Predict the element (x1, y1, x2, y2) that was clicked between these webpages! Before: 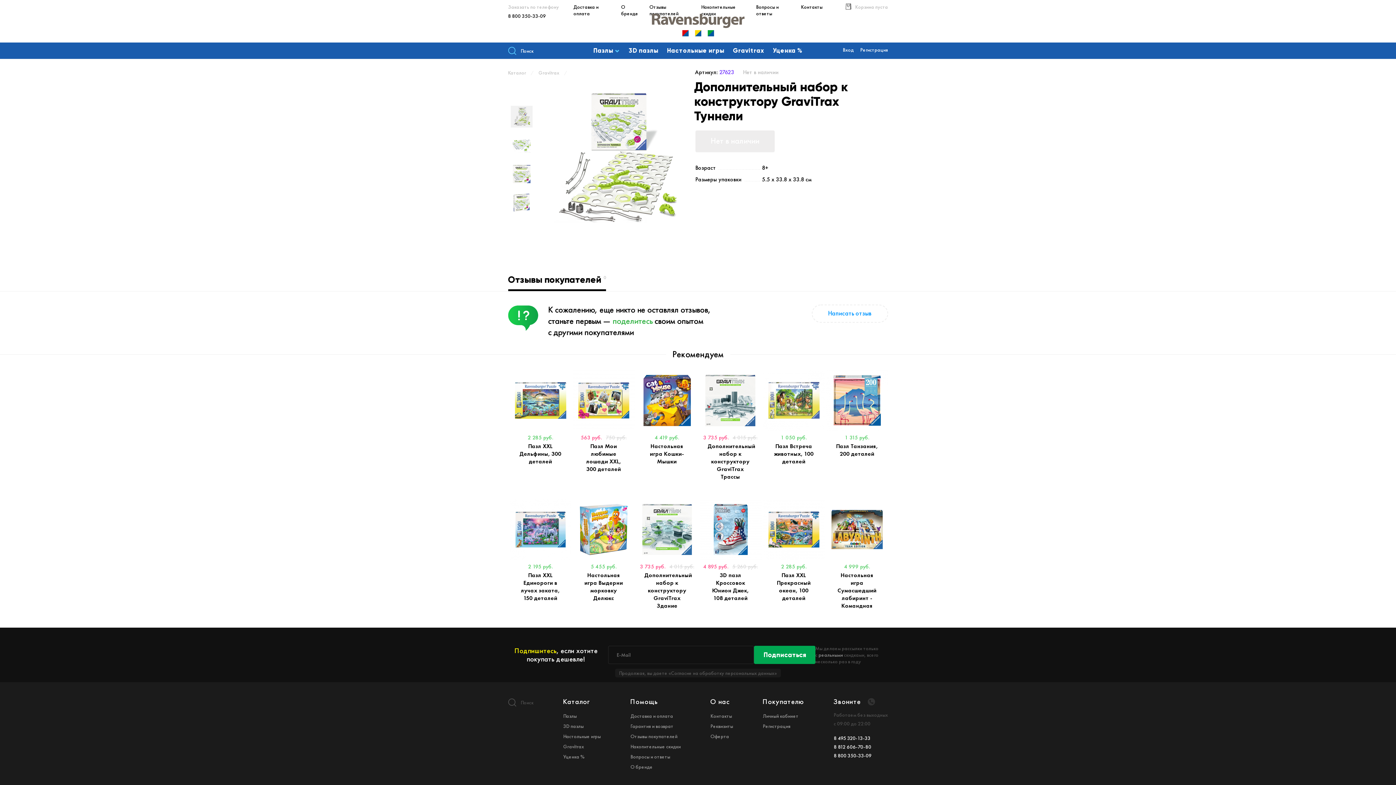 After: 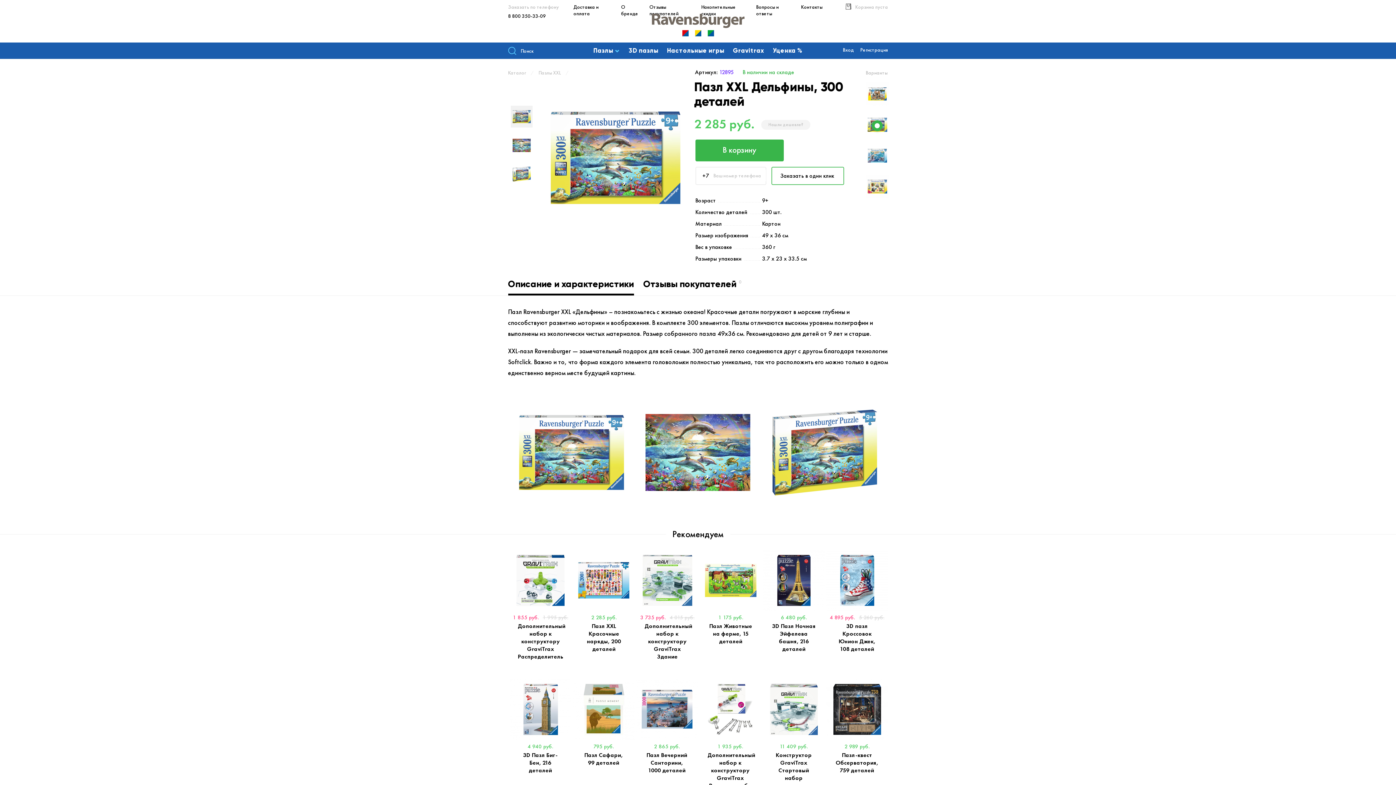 Action: label: 2 285 руб. bbox: (508, 433, 572, 442)